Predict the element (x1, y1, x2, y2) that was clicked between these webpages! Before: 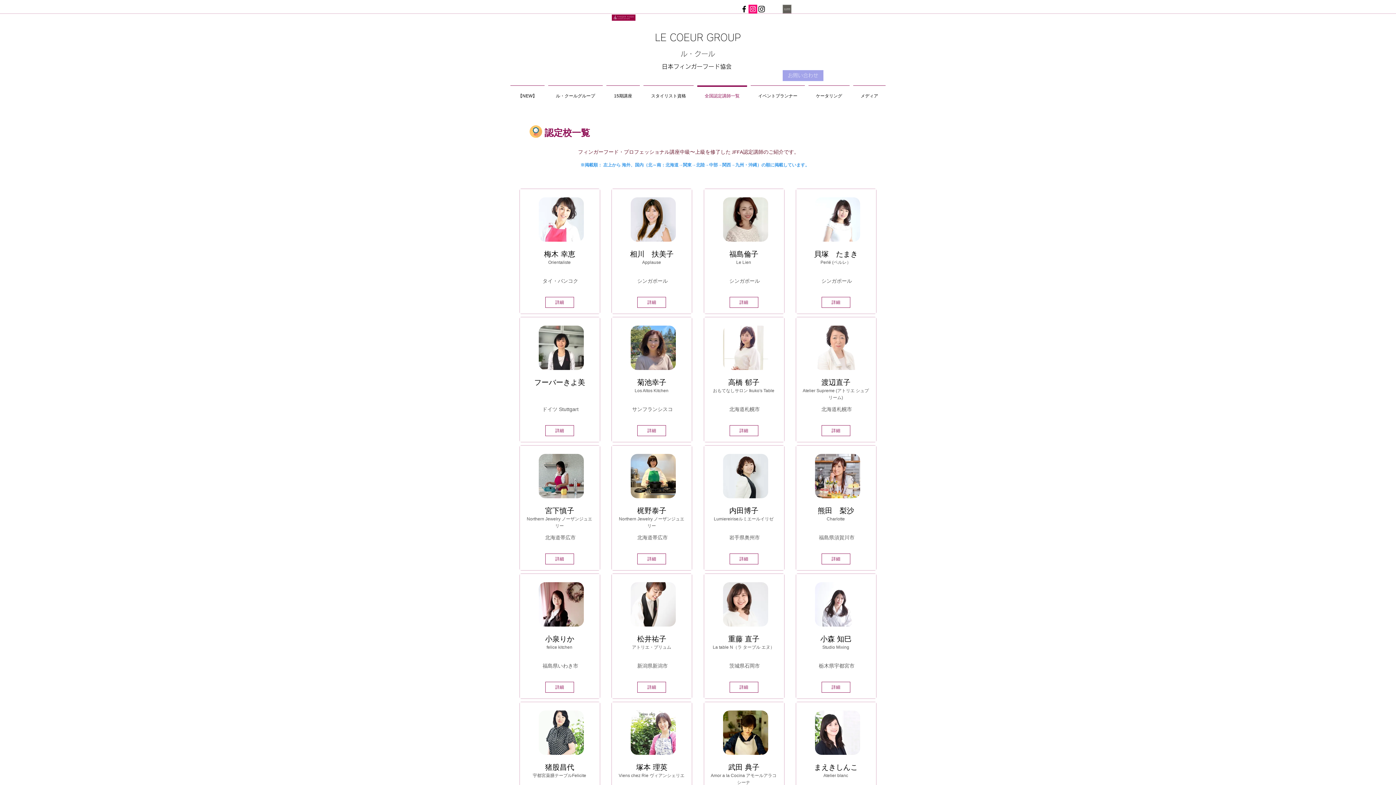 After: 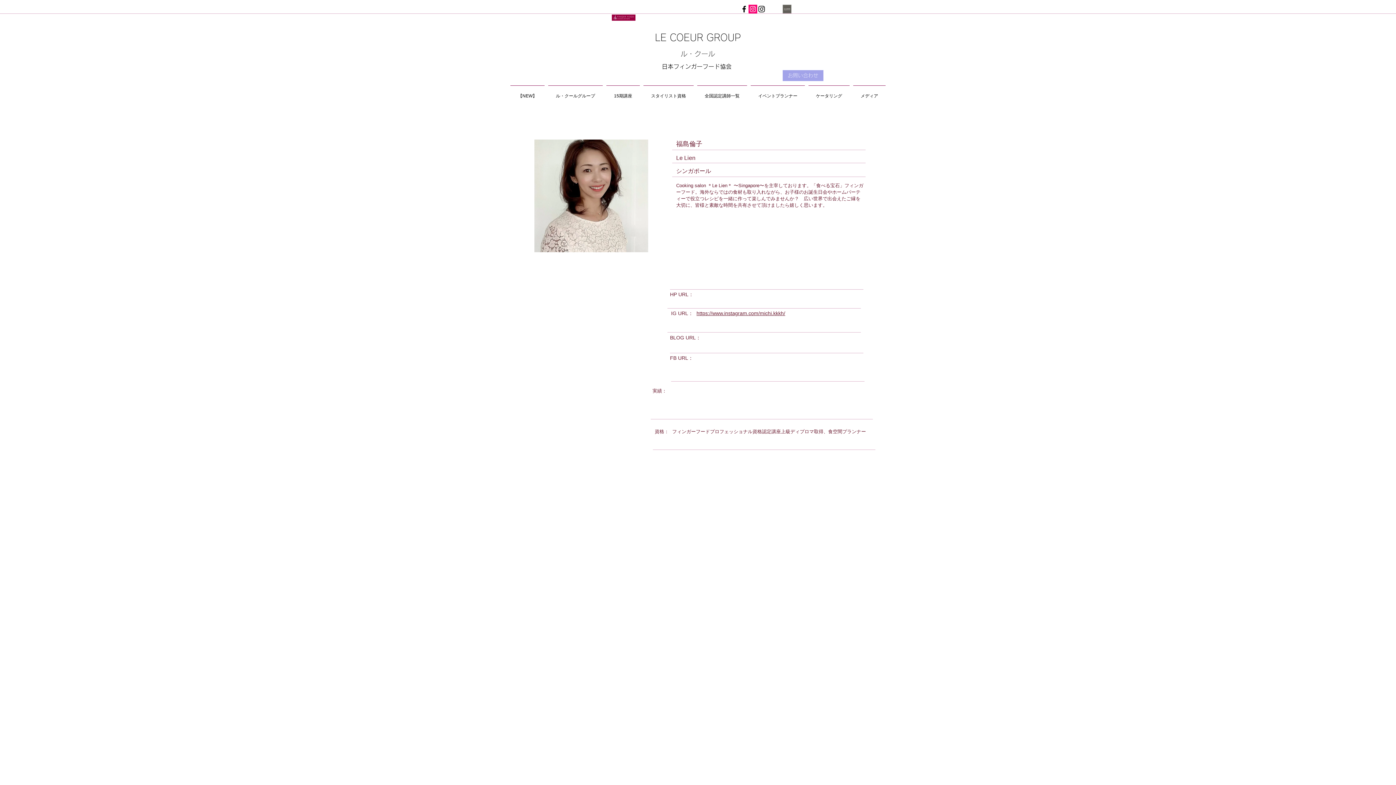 Action: bbox: (729, 297, 758, 308) label: 詳細